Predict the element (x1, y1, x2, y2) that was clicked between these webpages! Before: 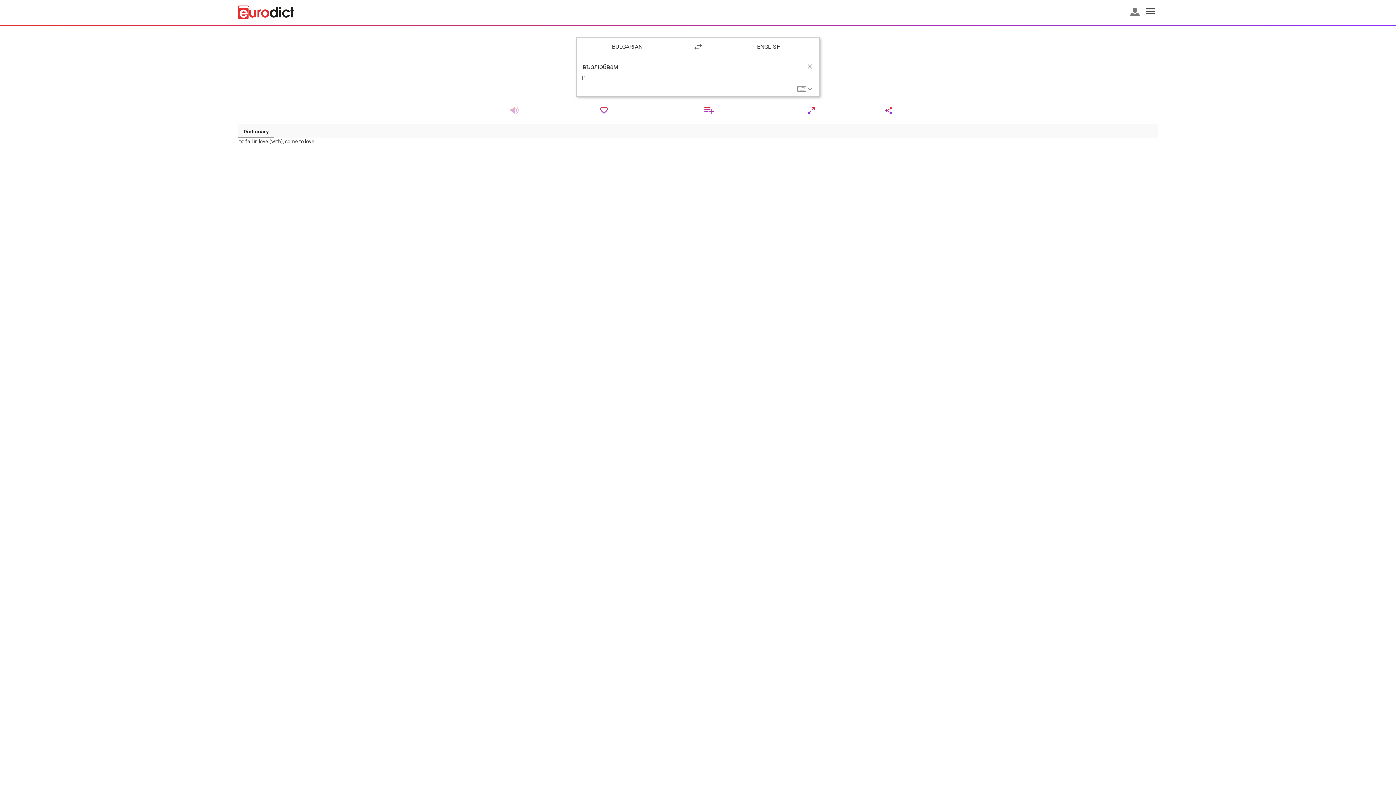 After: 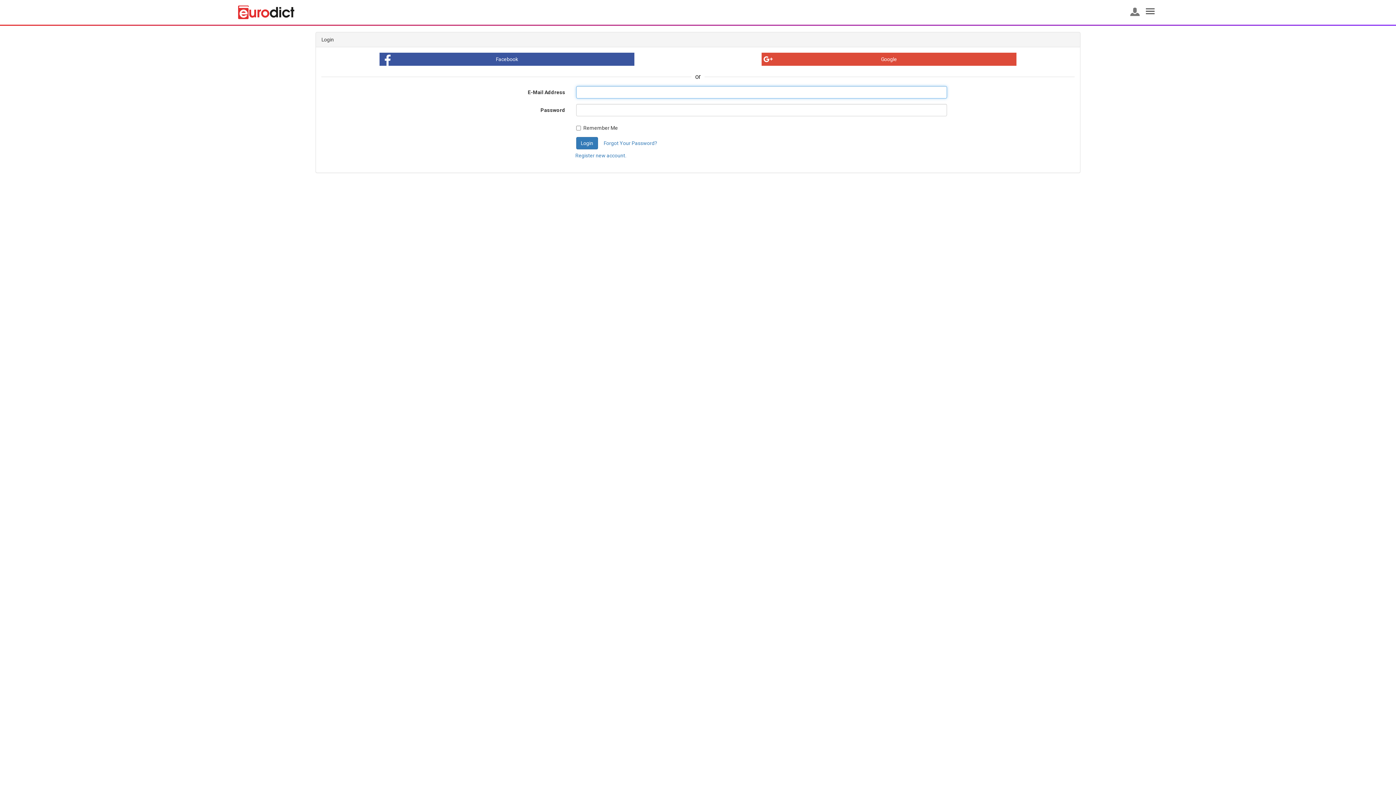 Action: bbox: (1130, 7, 1139, 16)